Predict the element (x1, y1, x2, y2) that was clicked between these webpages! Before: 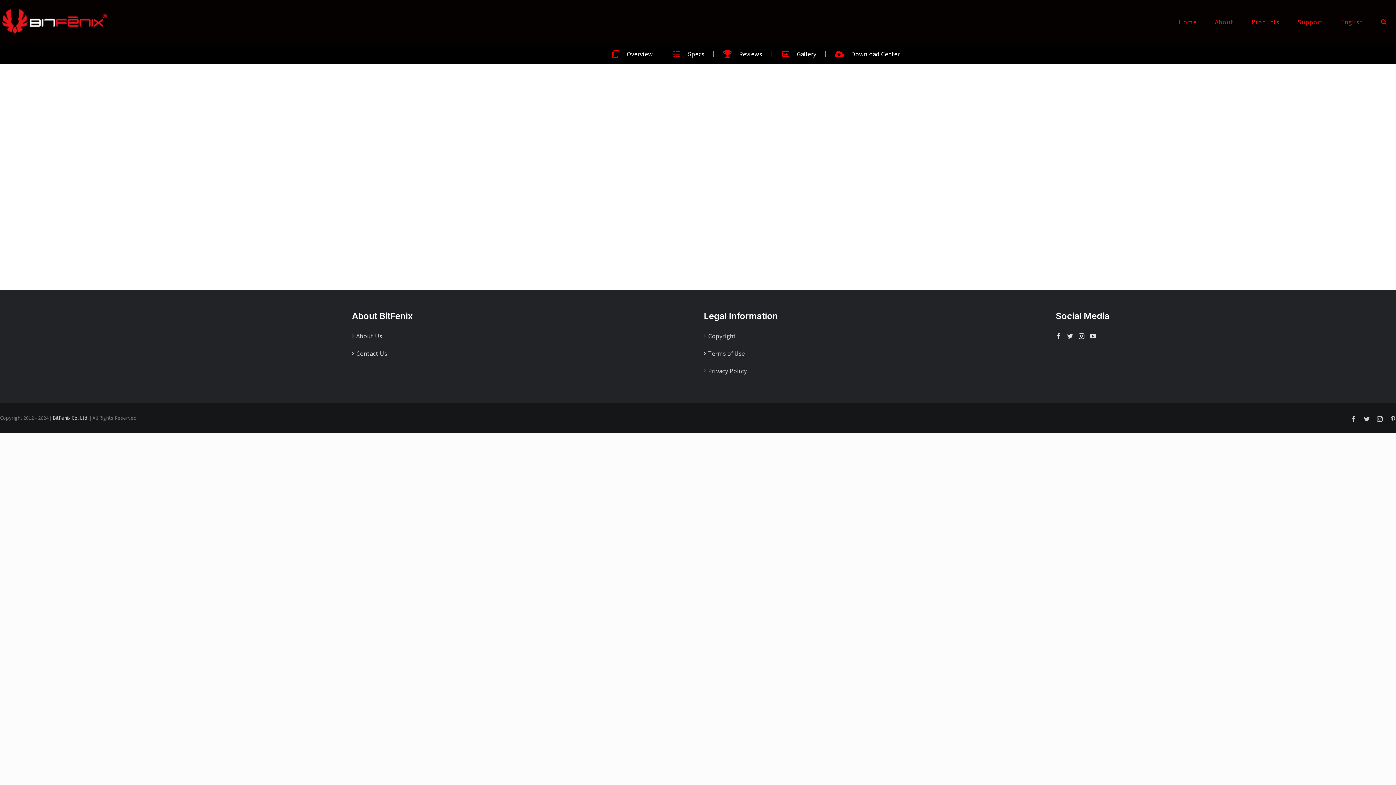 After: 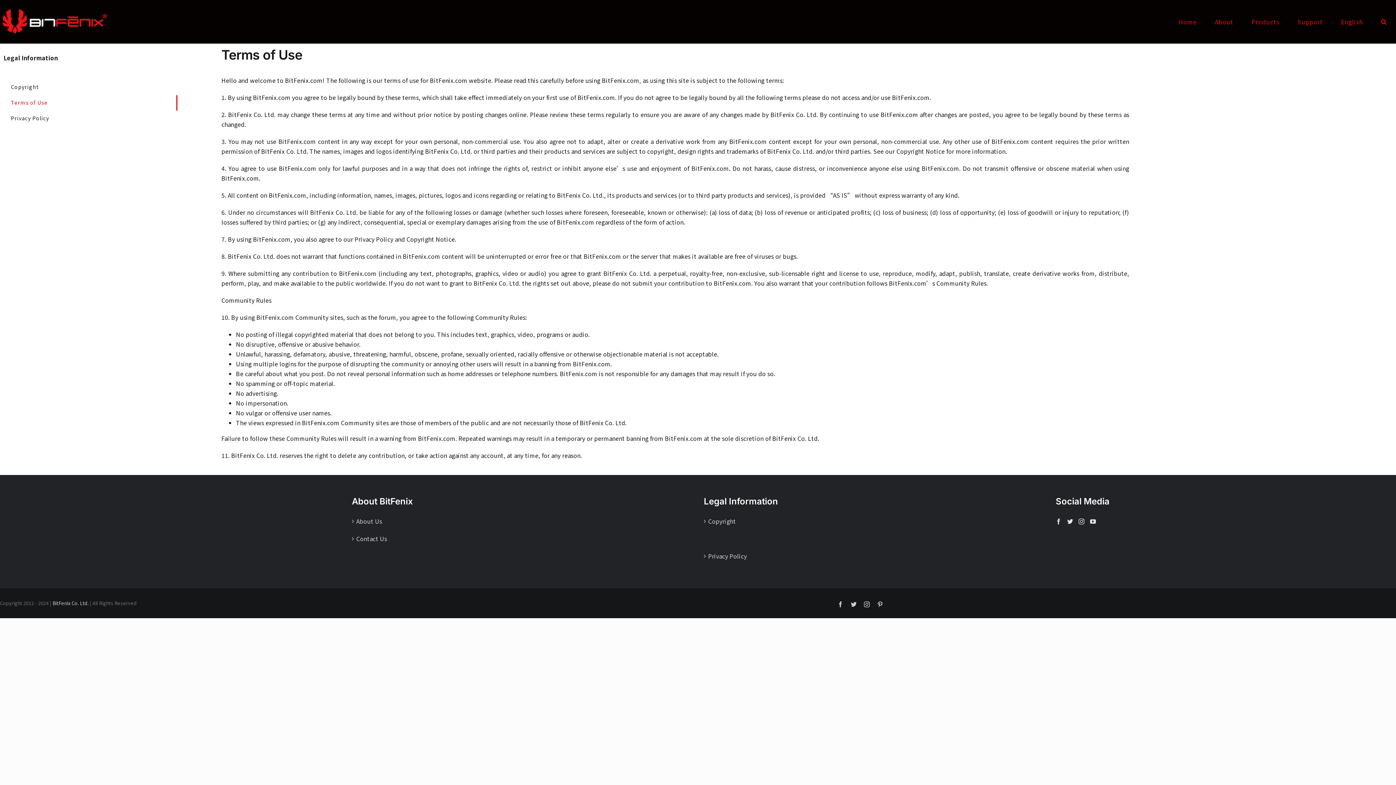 Action: label: Terms of Use bbox: (708, 348, 1040, 358)